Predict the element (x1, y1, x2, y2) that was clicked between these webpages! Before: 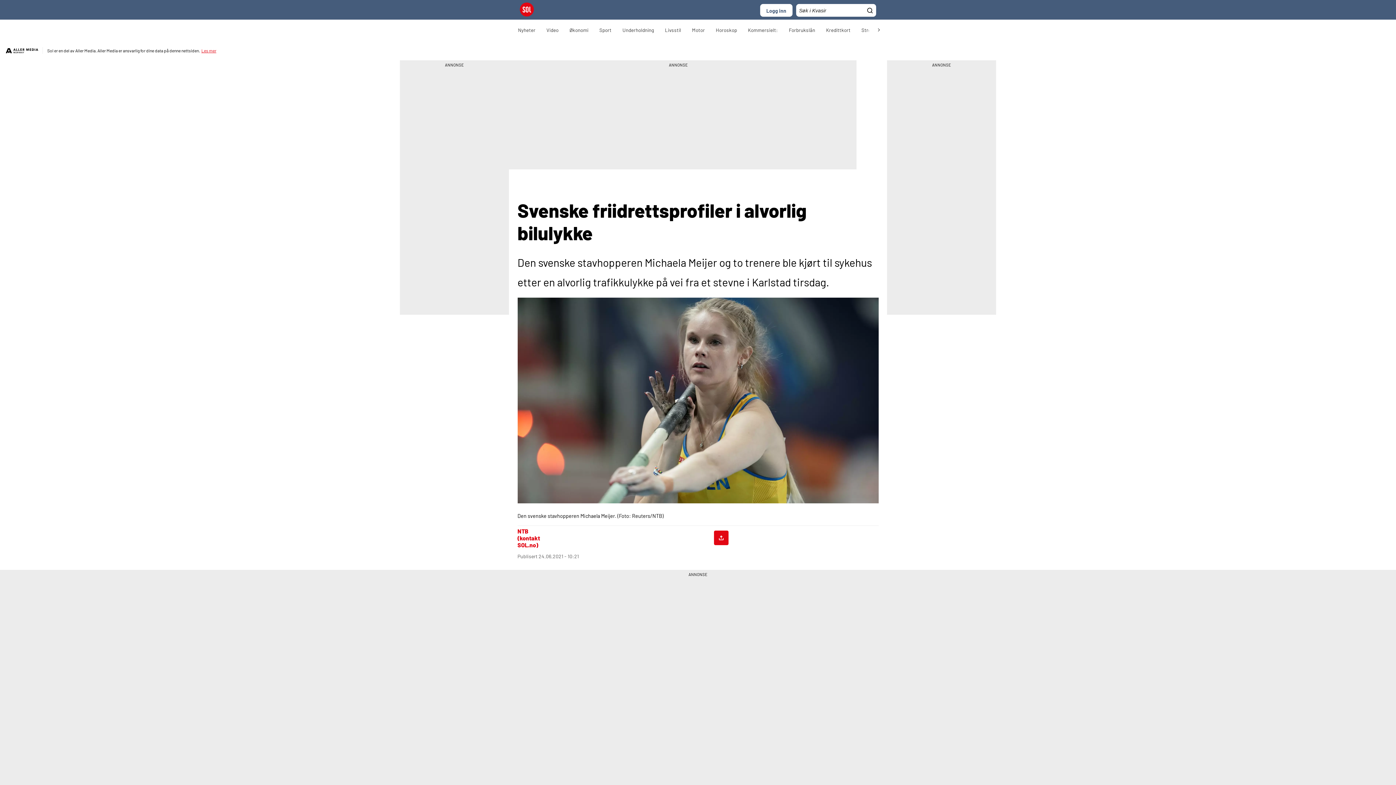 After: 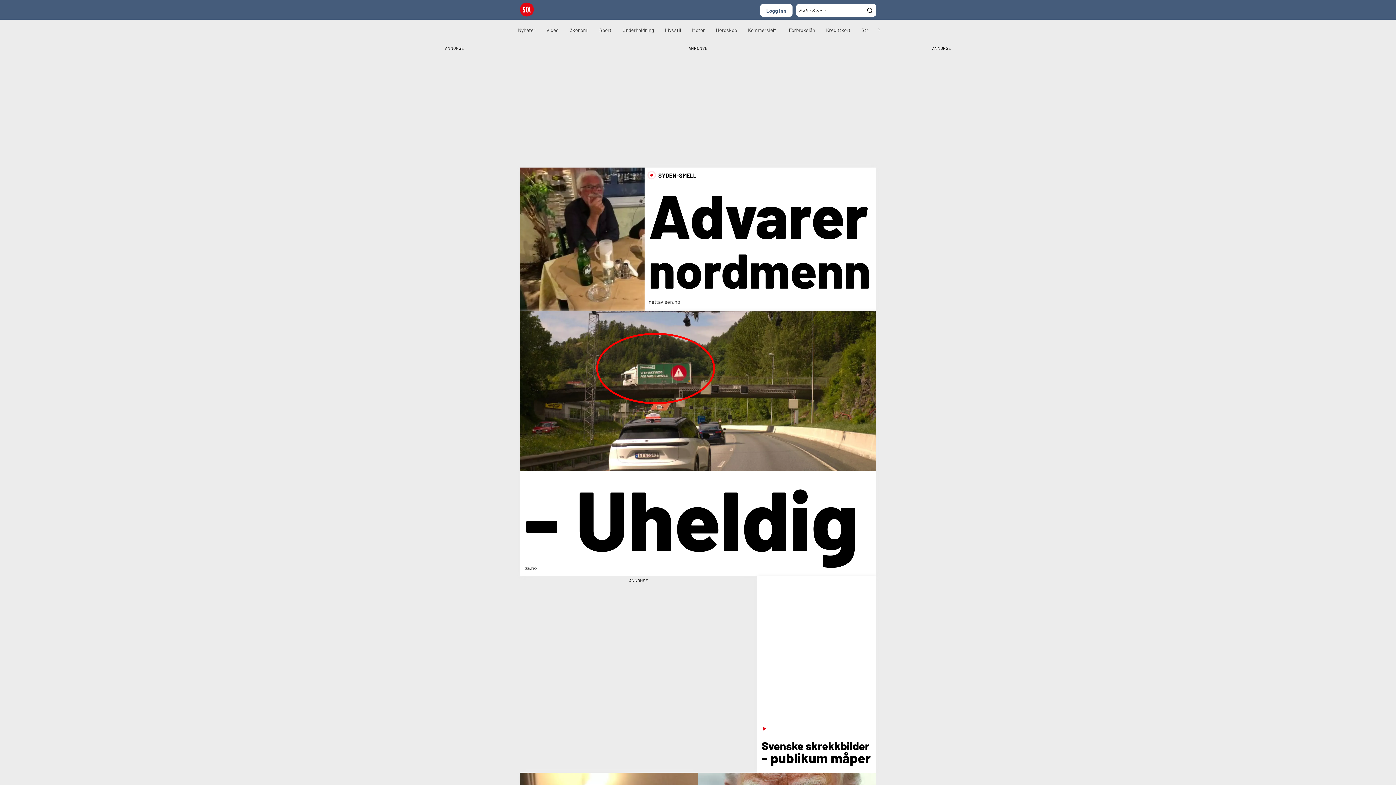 Action: bbox: (520, 2, 538, 18) label: SOL Forside